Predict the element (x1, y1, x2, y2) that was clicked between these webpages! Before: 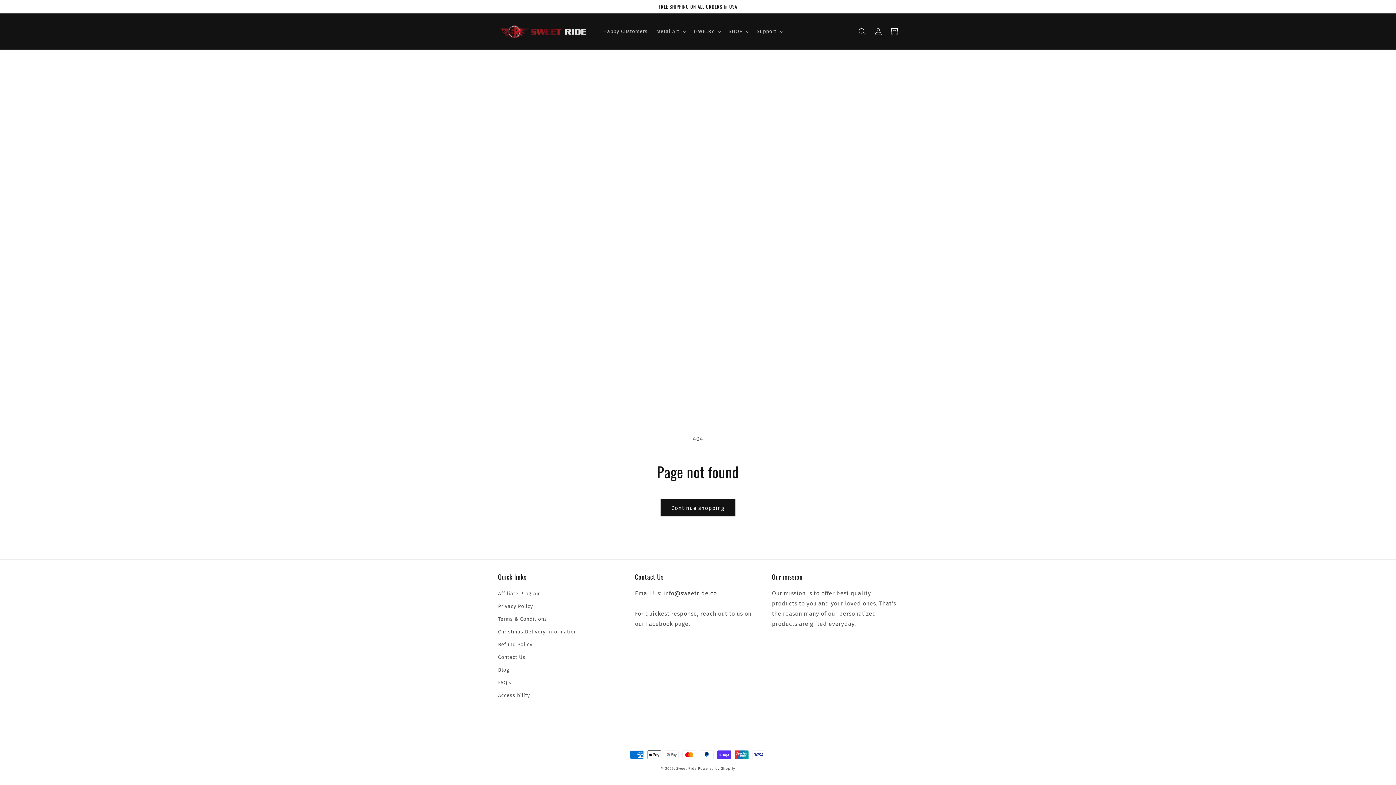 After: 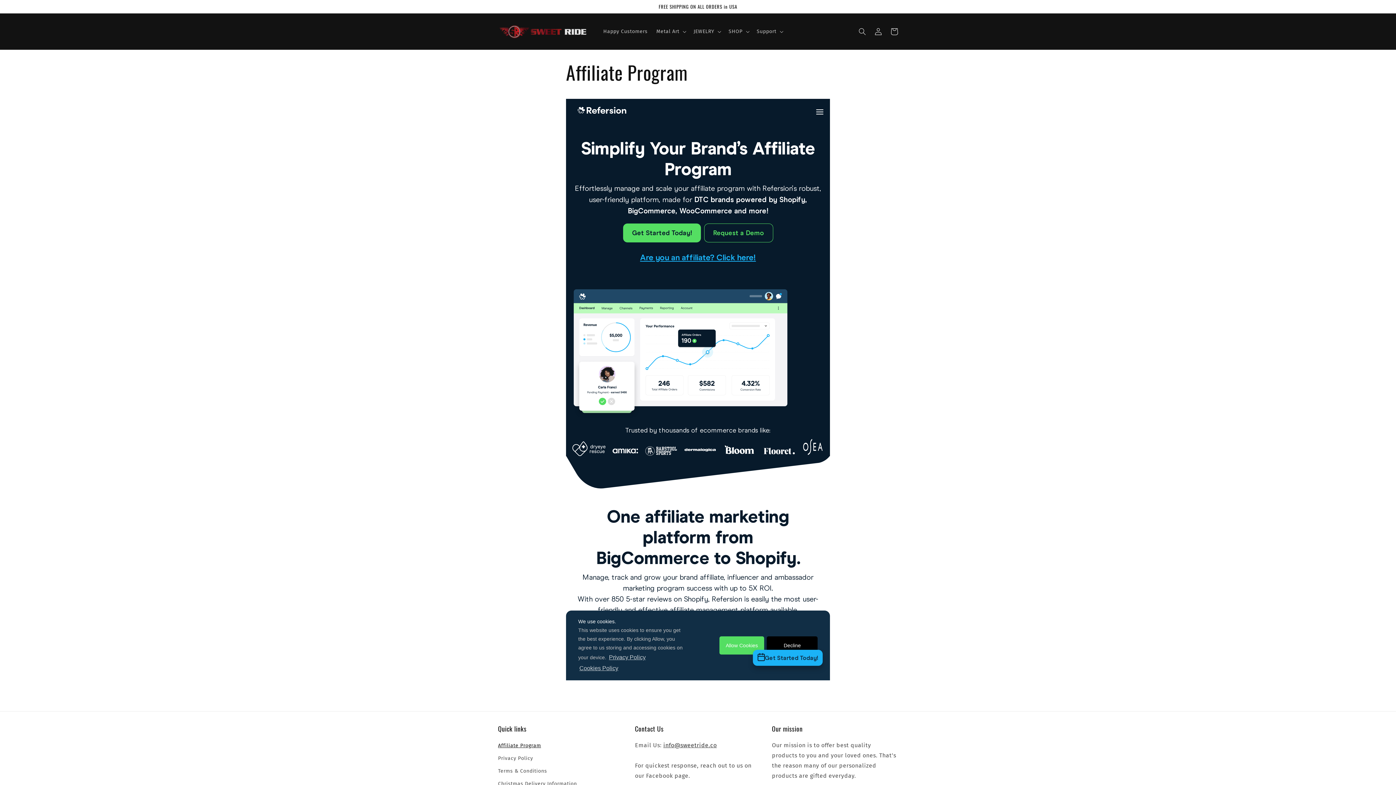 Action: label: Affiliate Program bbox: (498, 589, 541, 600)